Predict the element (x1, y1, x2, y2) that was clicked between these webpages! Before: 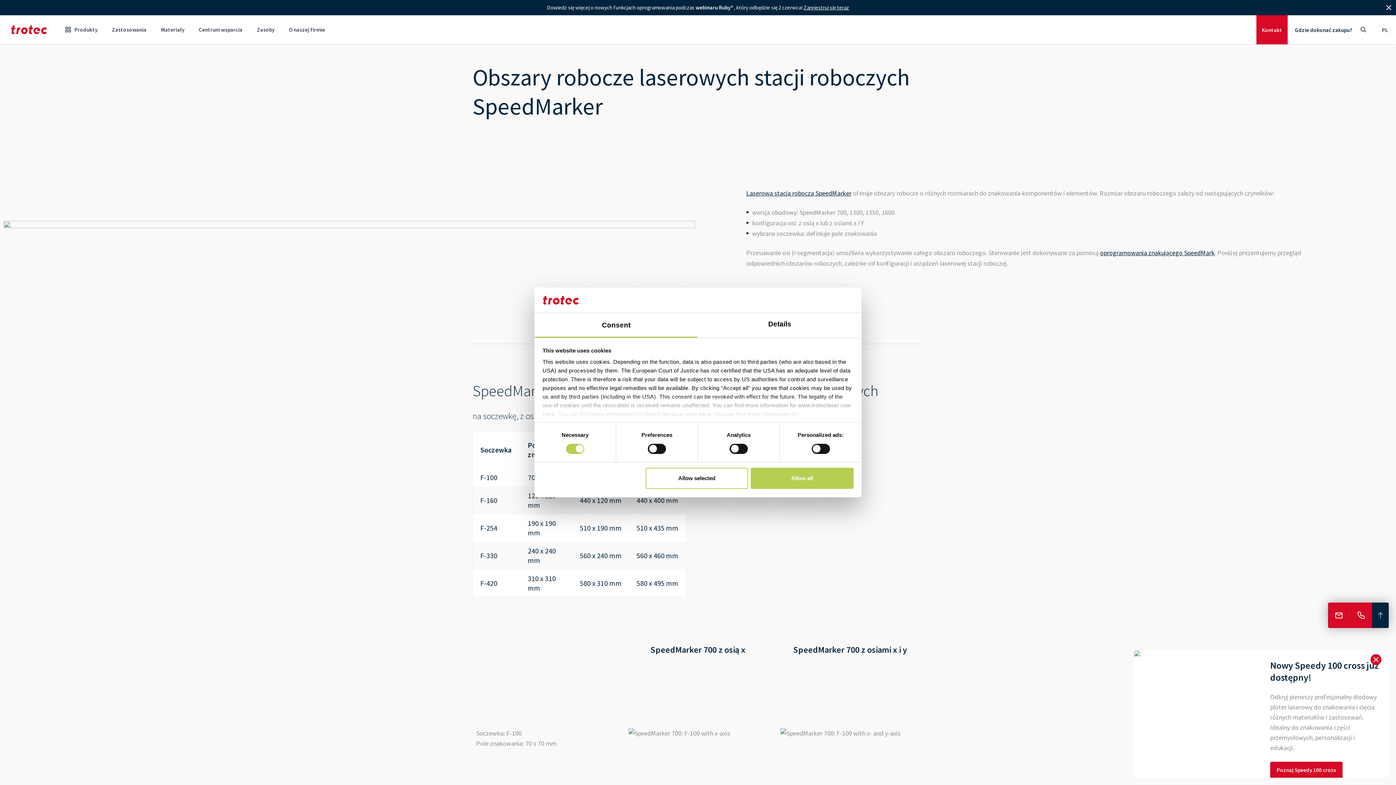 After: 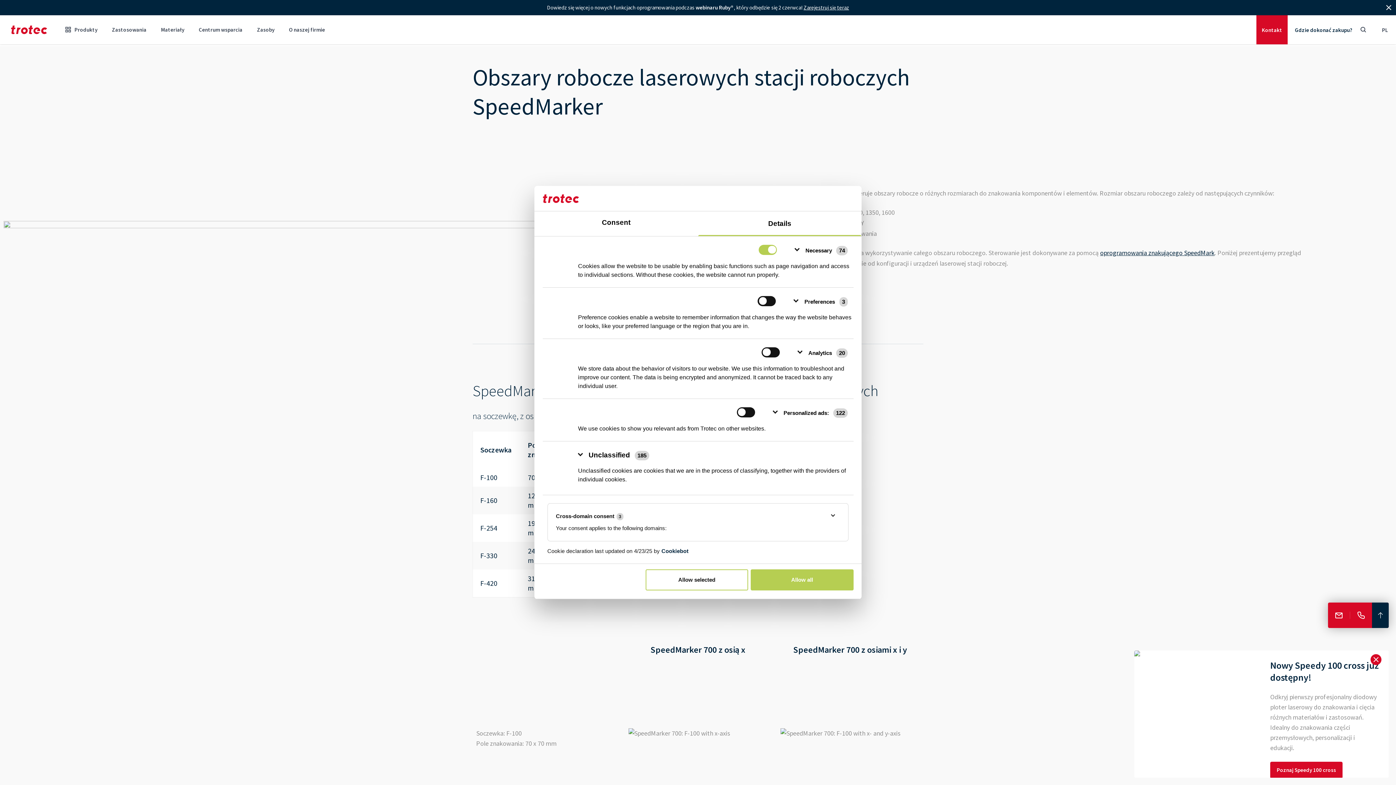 Action: label: Details bbox: (698, 313, 861, 338)